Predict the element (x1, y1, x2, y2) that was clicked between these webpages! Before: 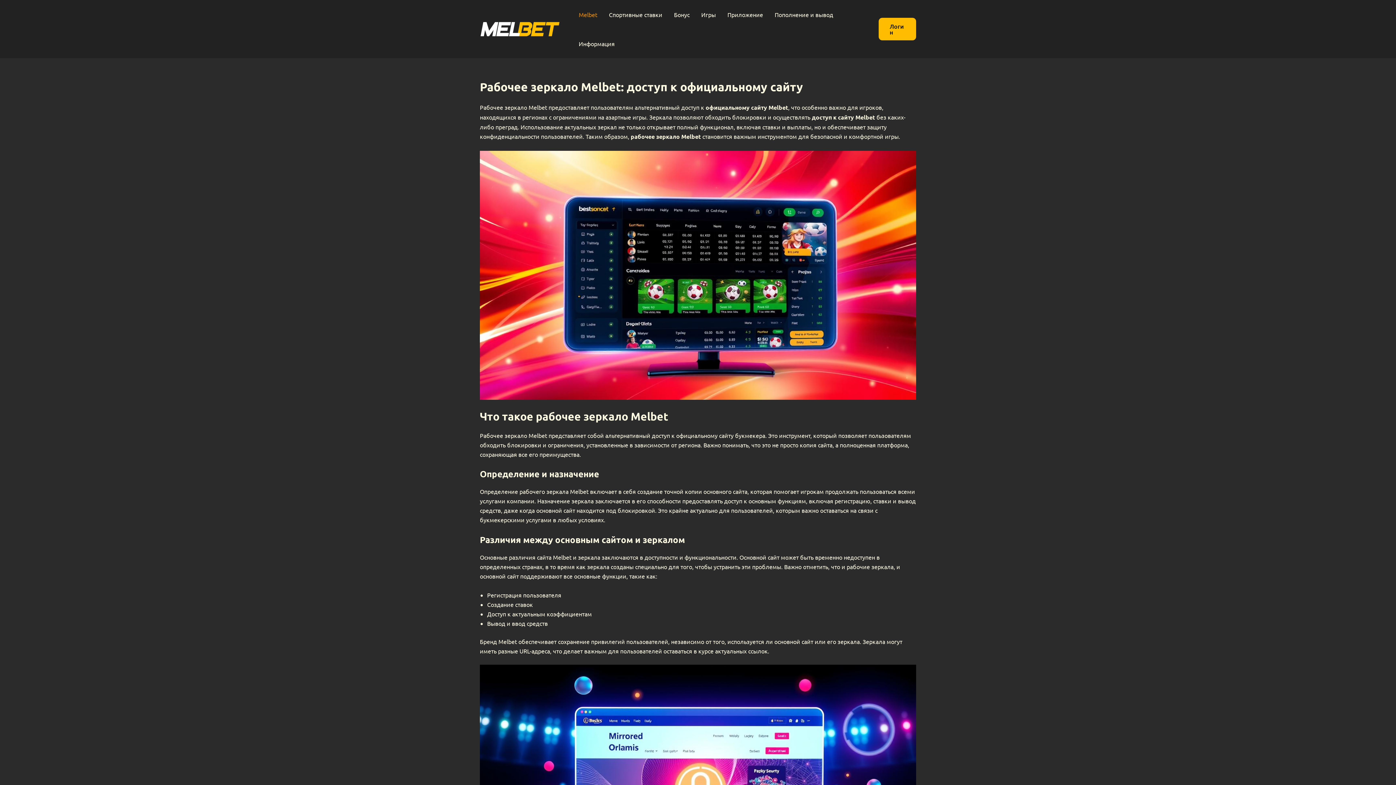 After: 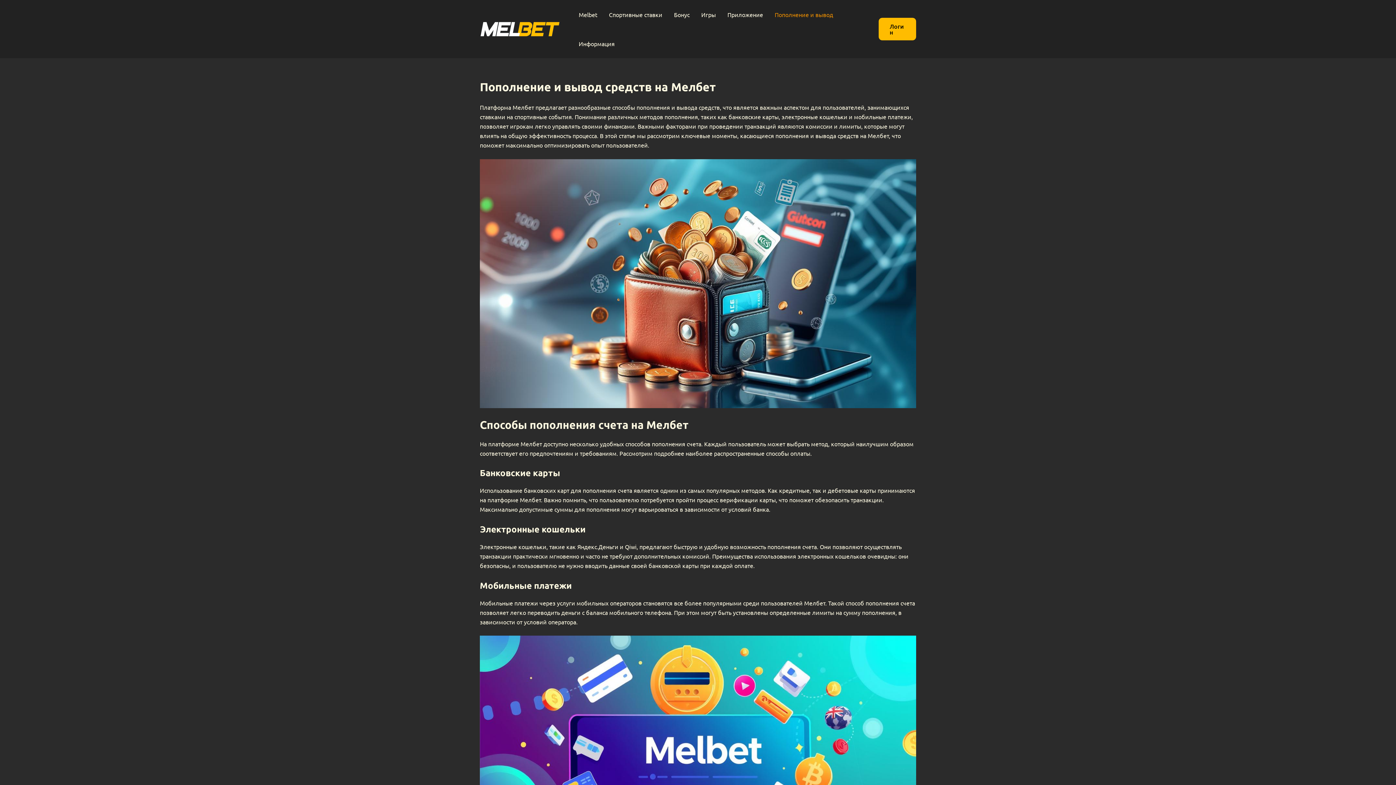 Action: bbox: (769, 0, 839, 29) label: Пополнение и вывод